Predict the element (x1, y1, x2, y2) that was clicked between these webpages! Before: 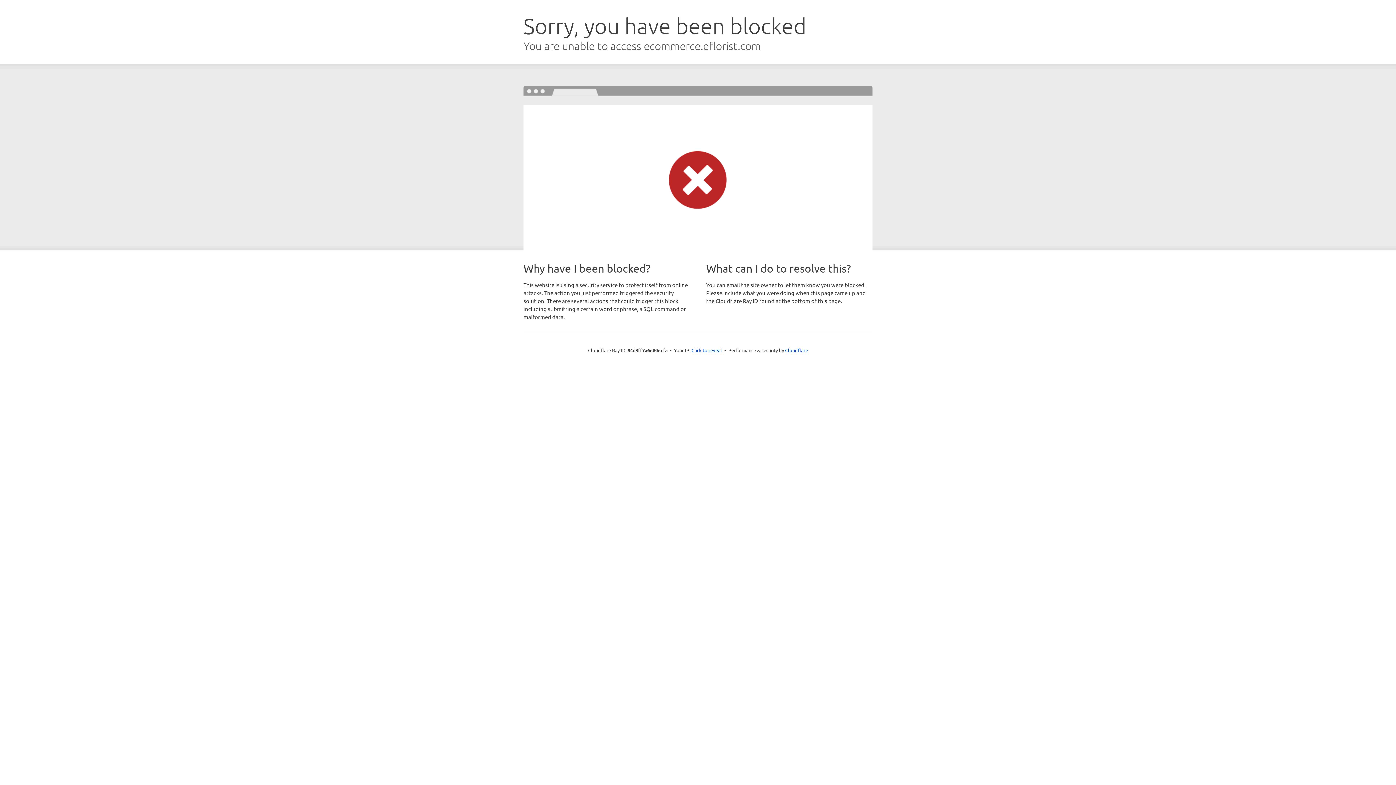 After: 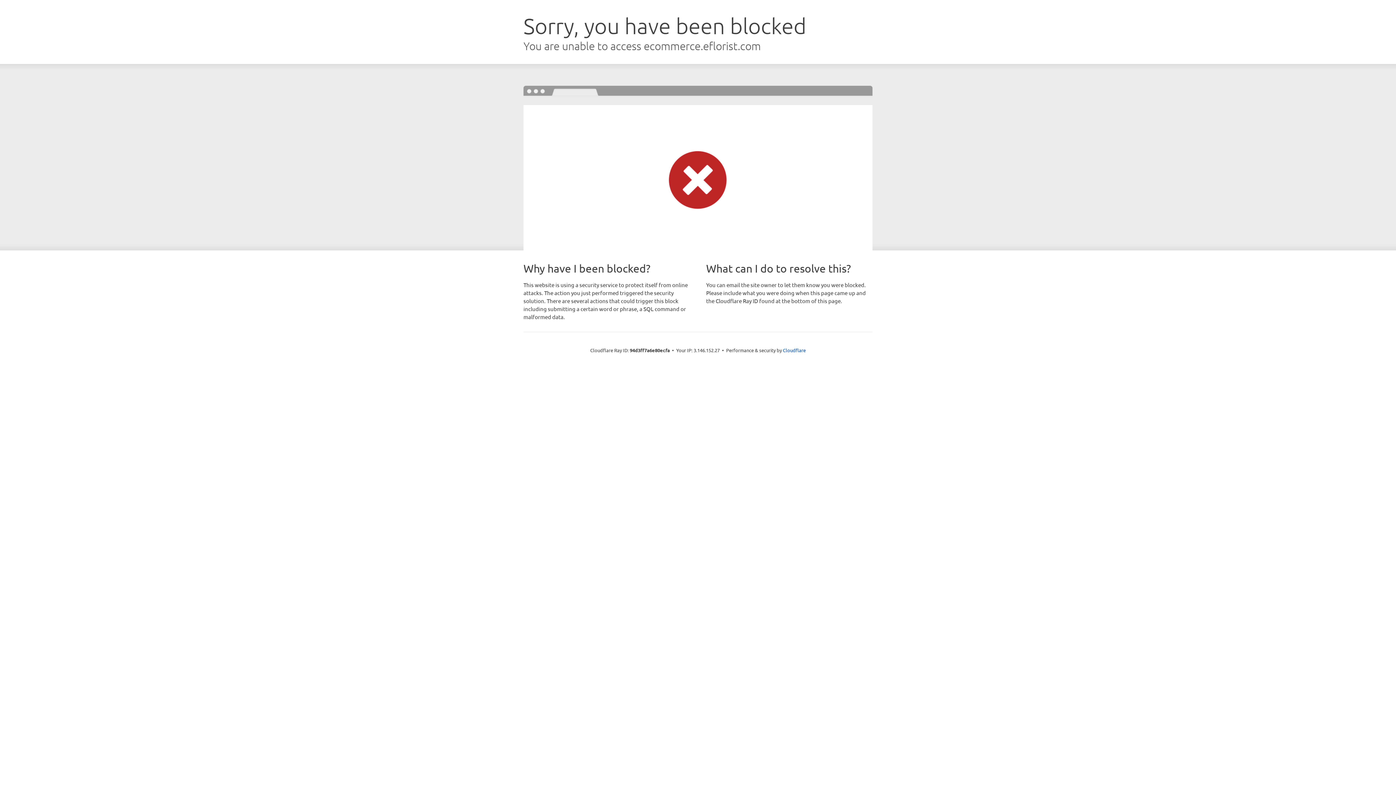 Action: label: Click to reveal bbox: (691, 346, 722, 353)